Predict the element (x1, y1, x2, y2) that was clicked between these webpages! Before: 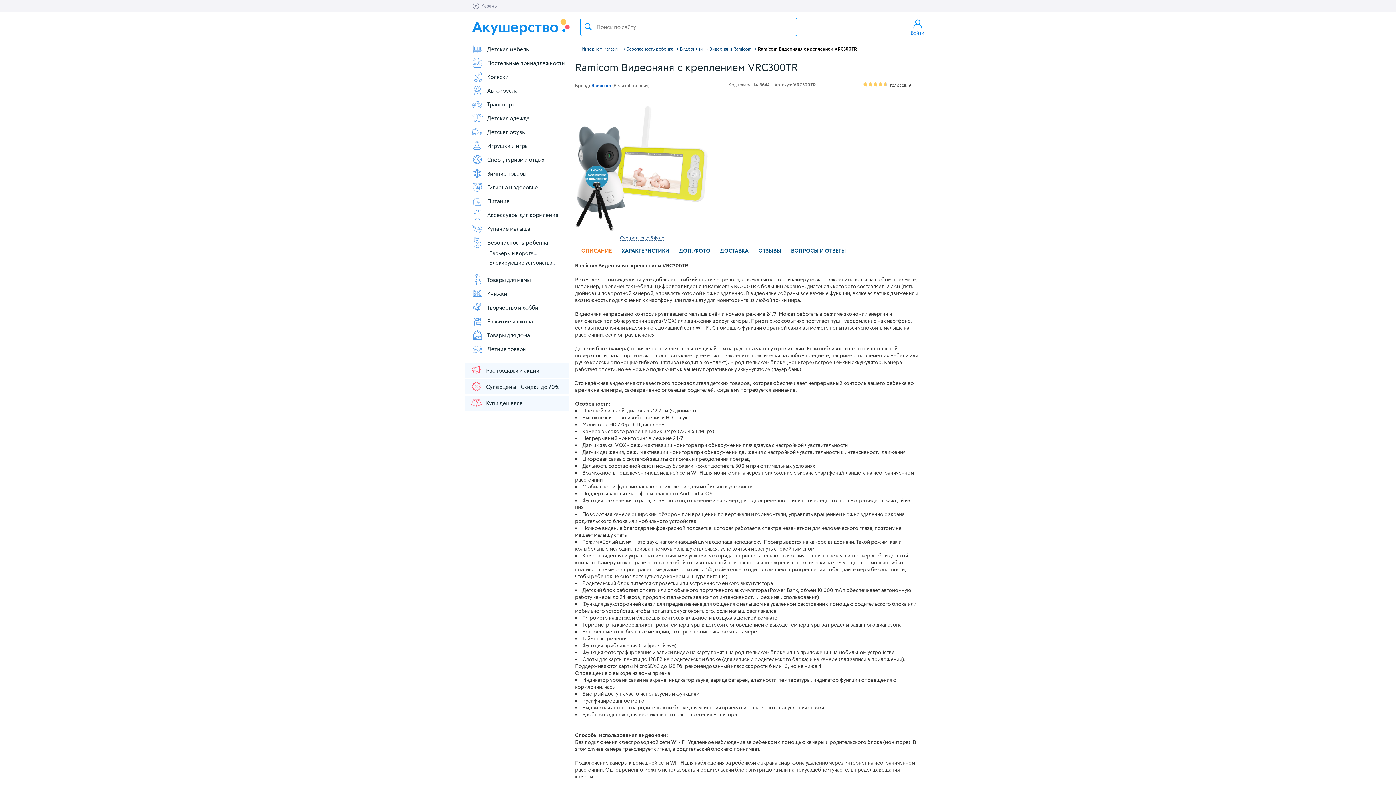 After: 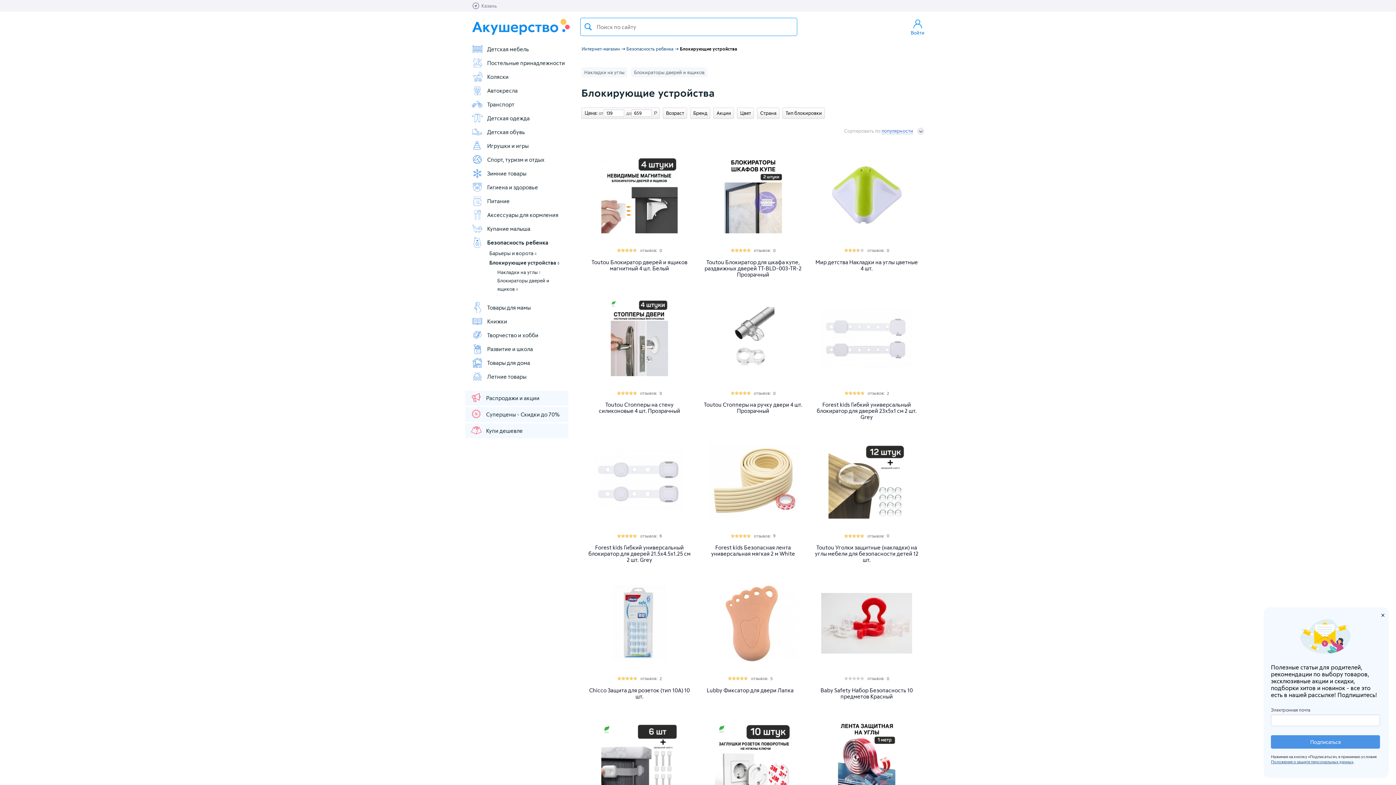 Action: bbox: (489, 259, 555, 265) label: Блокирующие устройства 5